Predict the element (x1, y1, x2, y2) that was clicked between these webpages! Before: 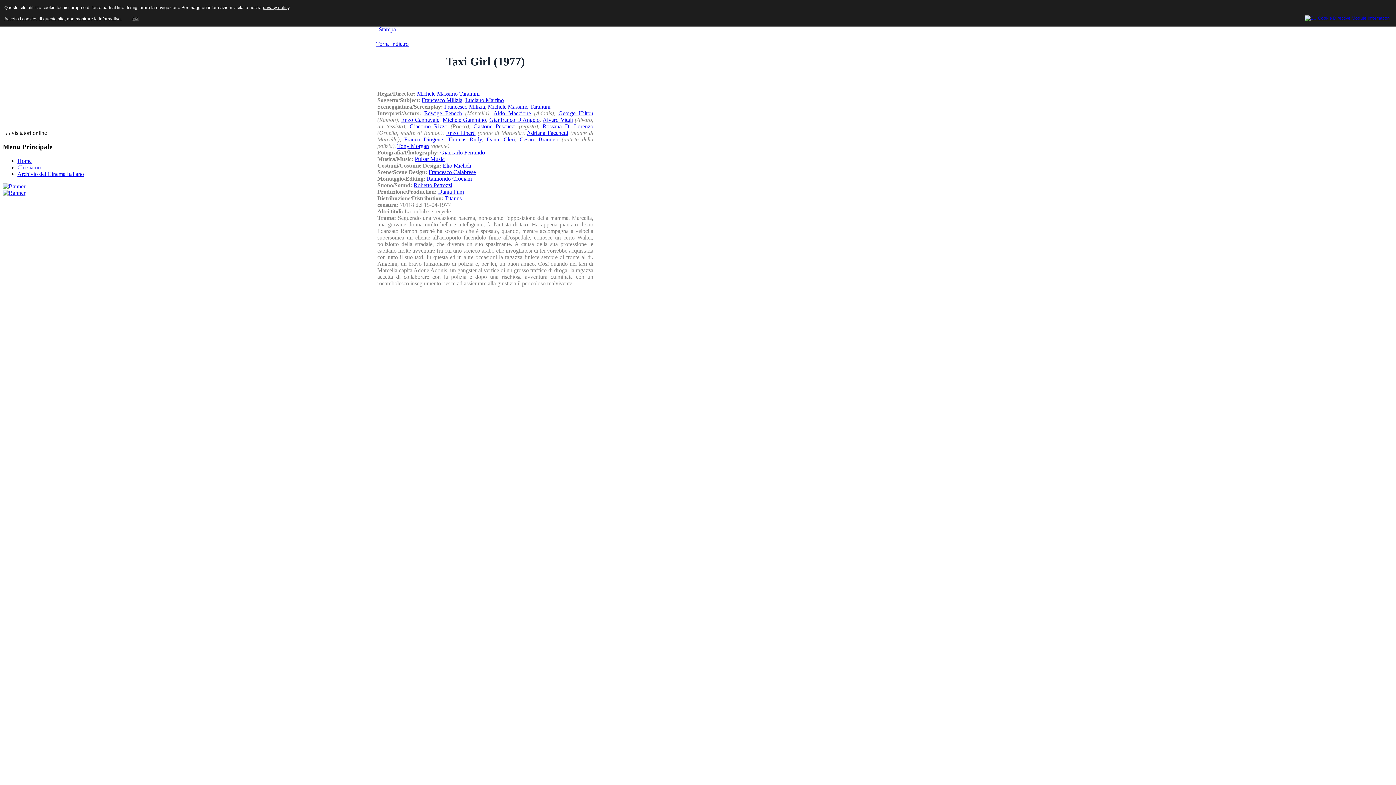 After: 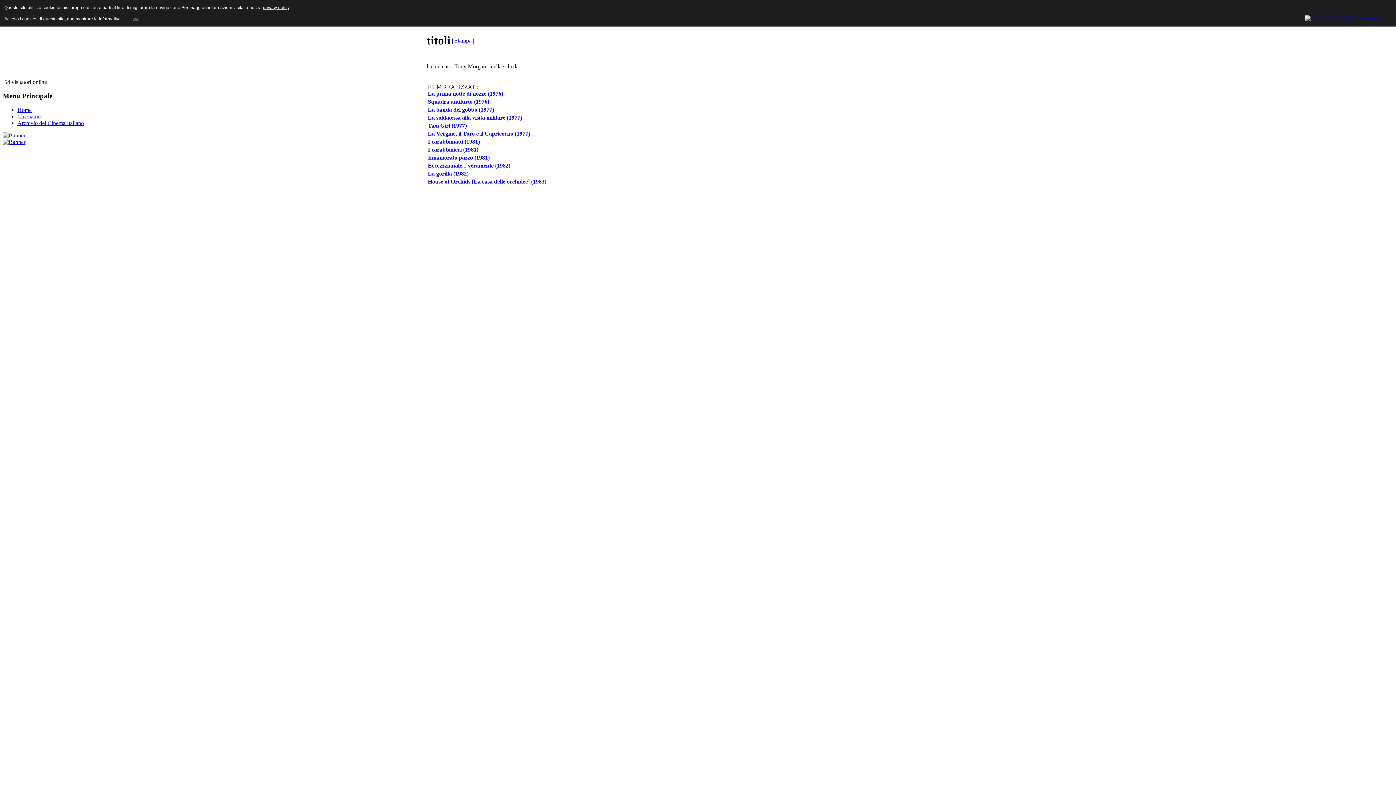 Action: label: Tony Morgan bbox: (397, 142, 429, 148)